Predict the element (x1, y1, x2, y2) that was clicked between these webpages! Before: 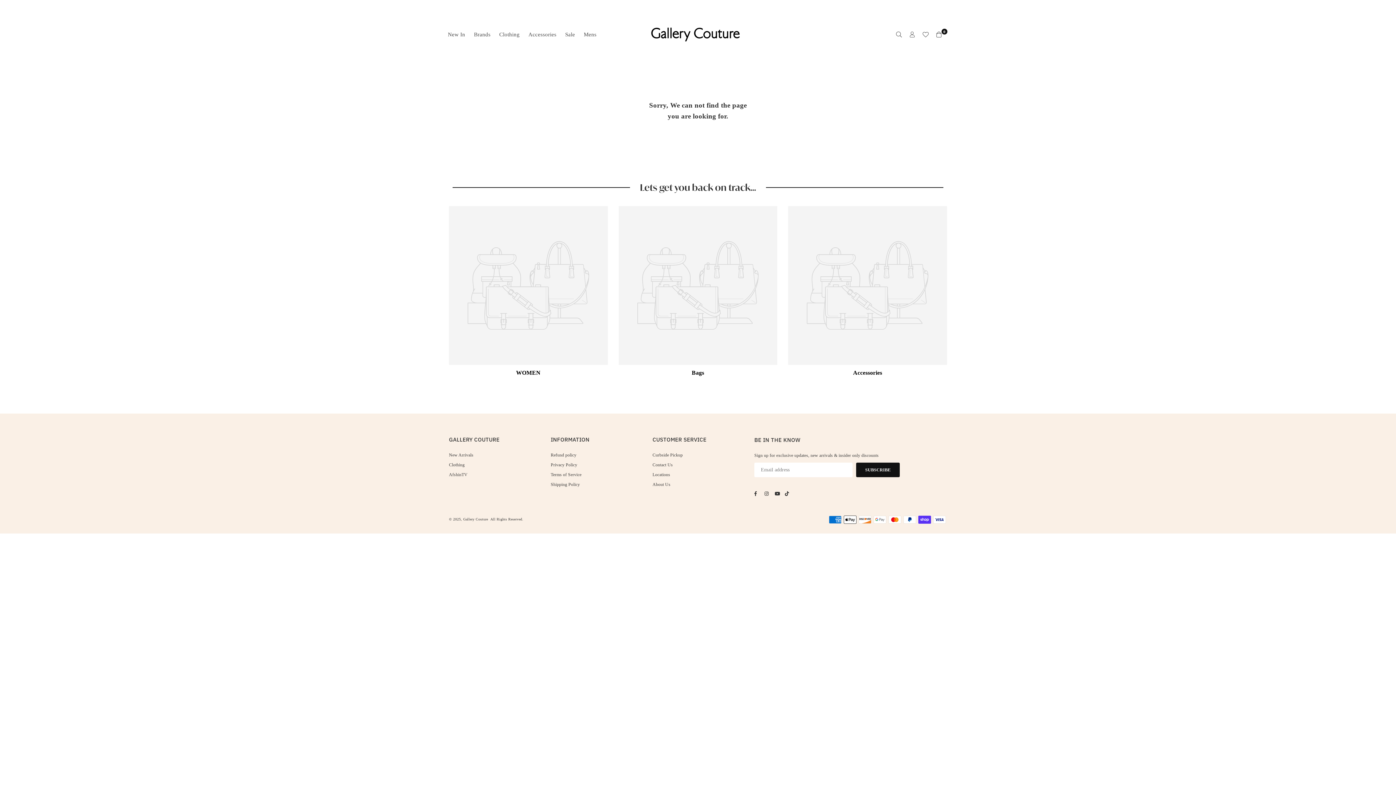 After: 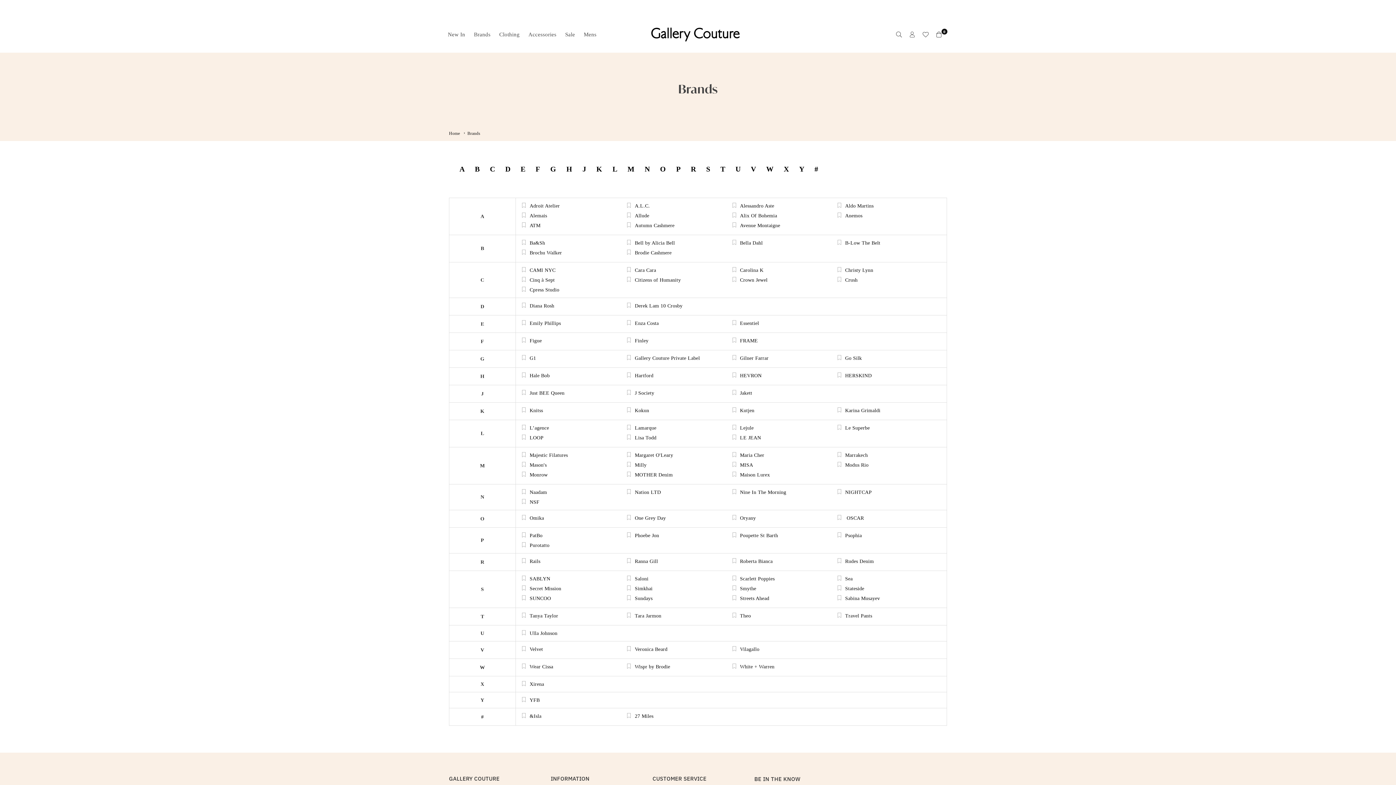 Action: bbox: (469, 24, 495, 44) label: Brands